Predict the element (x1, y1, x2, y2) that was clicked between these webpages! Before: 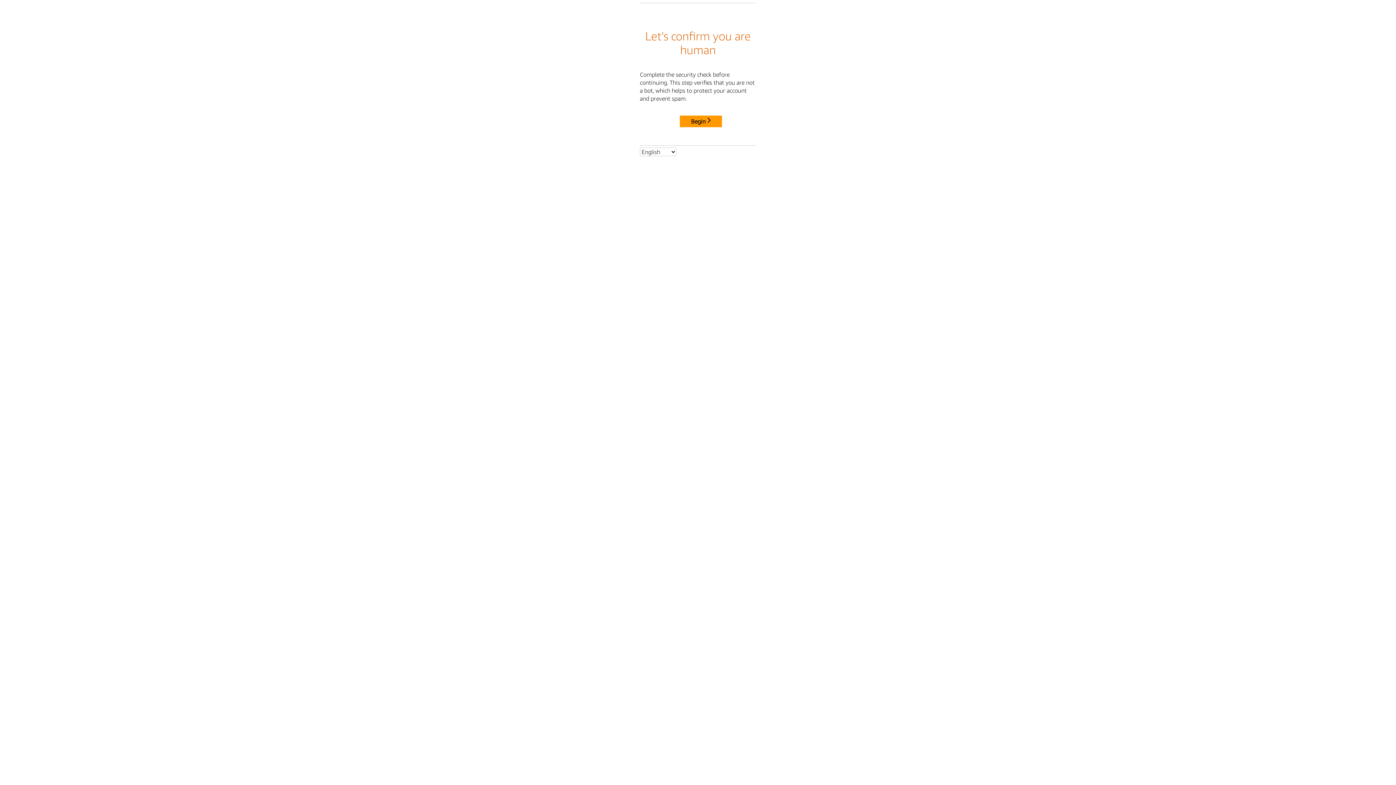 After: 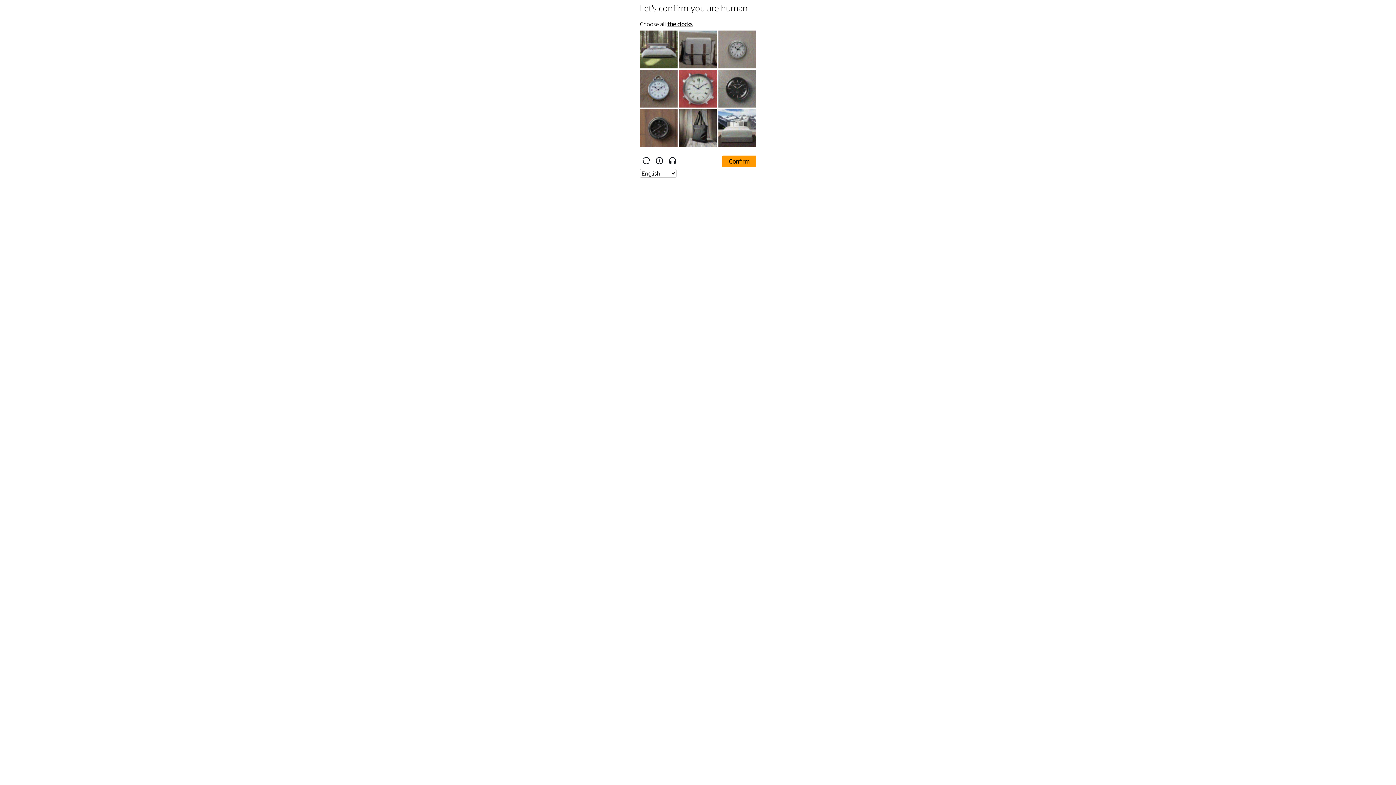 Action: bbox: (680, 115, 722, 127) label: Begin